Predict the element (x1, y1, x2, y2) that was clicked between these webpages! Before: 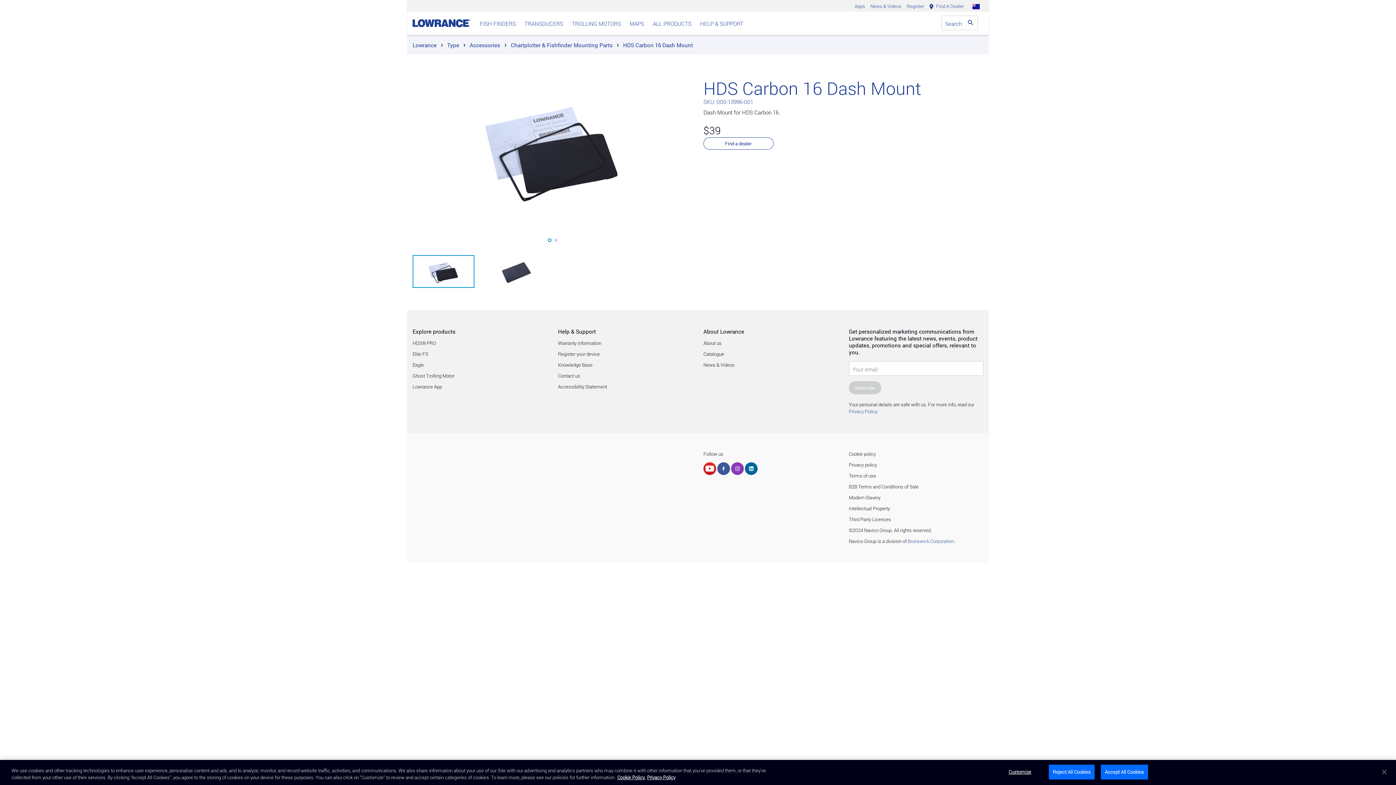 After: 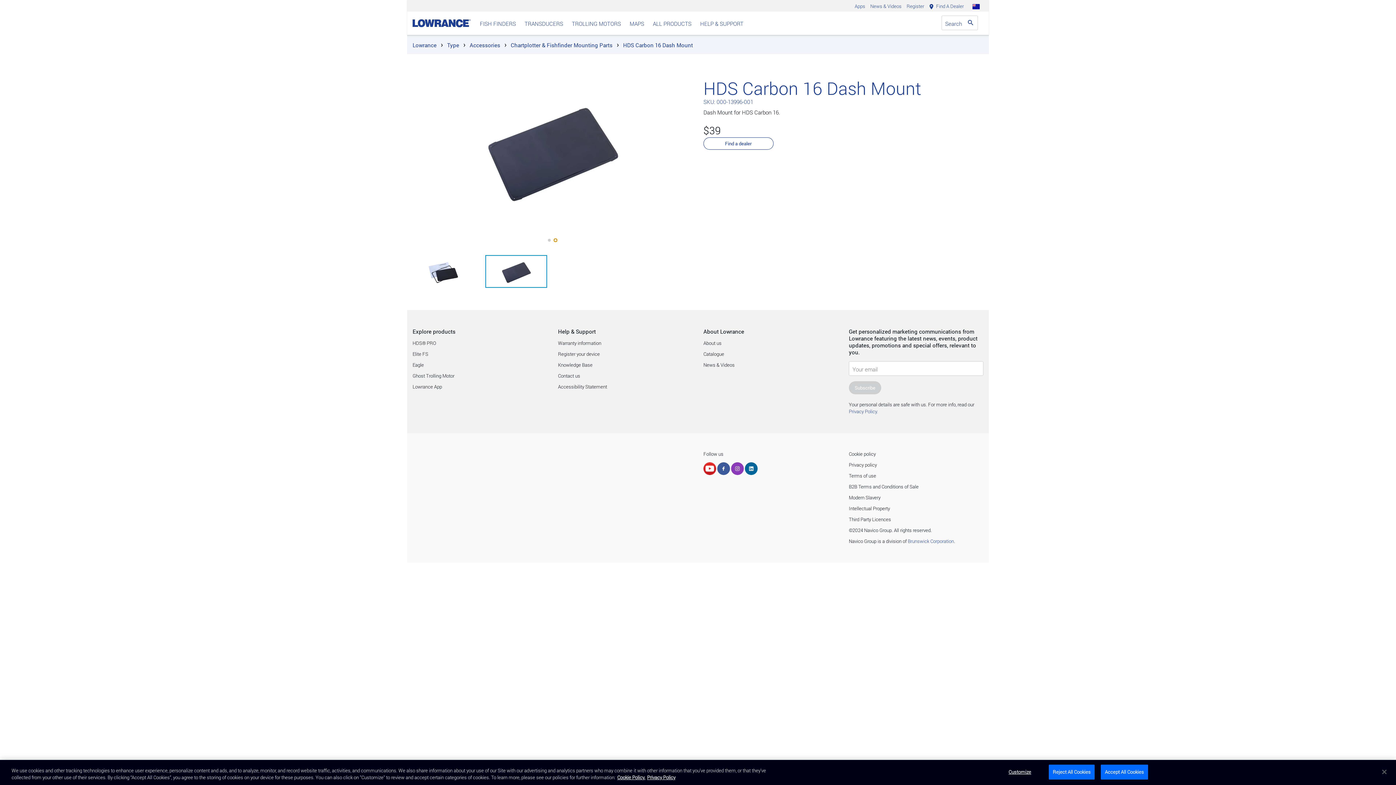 Action: label: 2 of 2 bbox: (554, 238, 557, 241)